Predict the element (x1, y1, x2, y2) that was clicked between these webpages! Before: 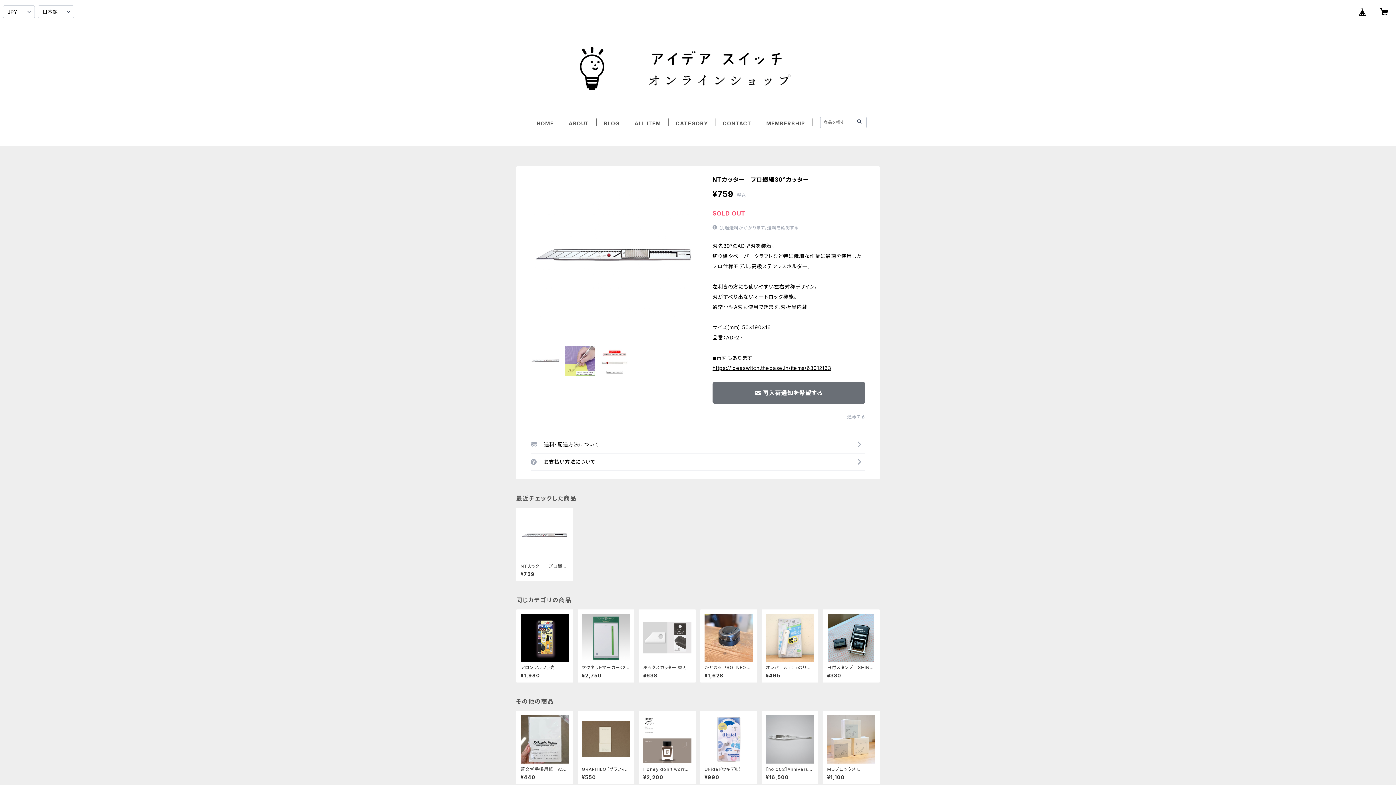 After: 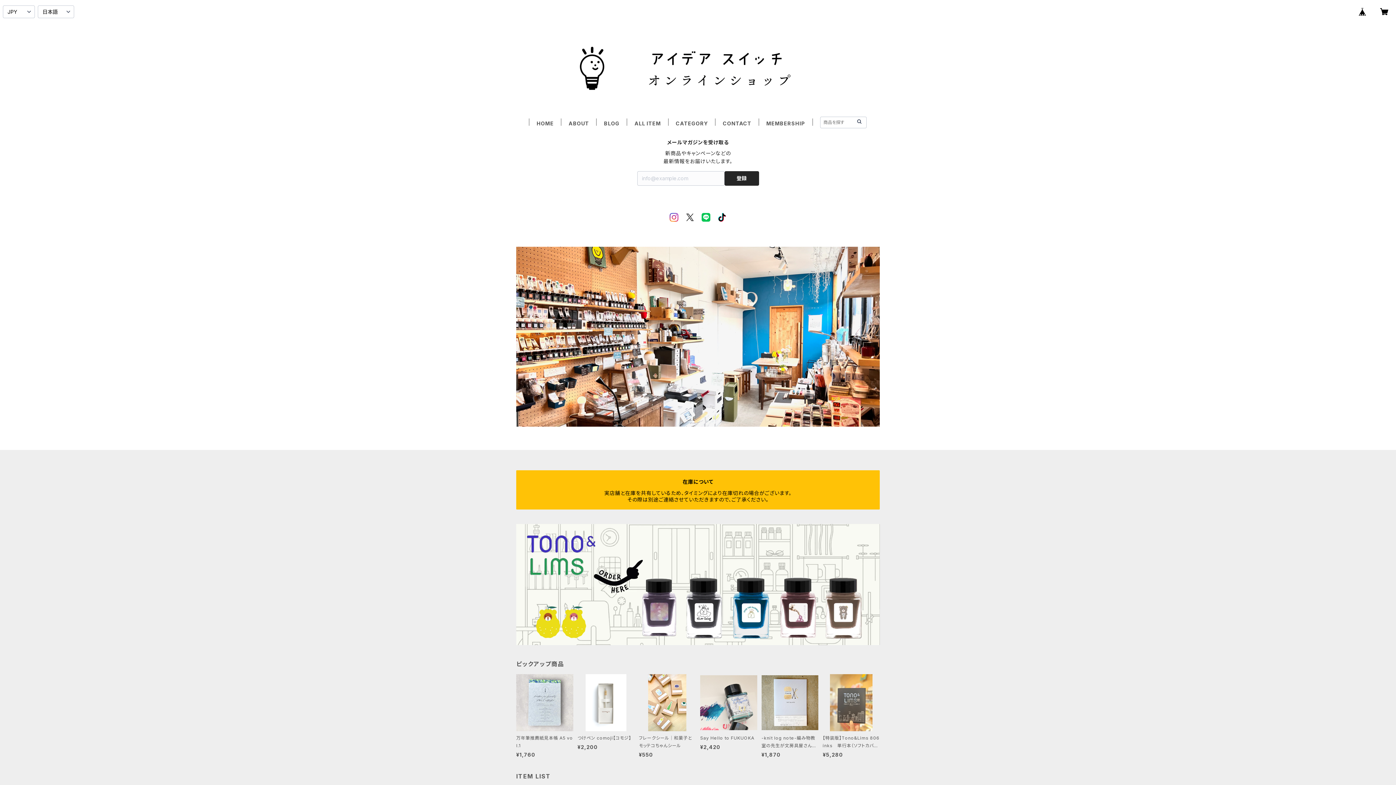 Action: bbox: (855, 118, 863, 125)